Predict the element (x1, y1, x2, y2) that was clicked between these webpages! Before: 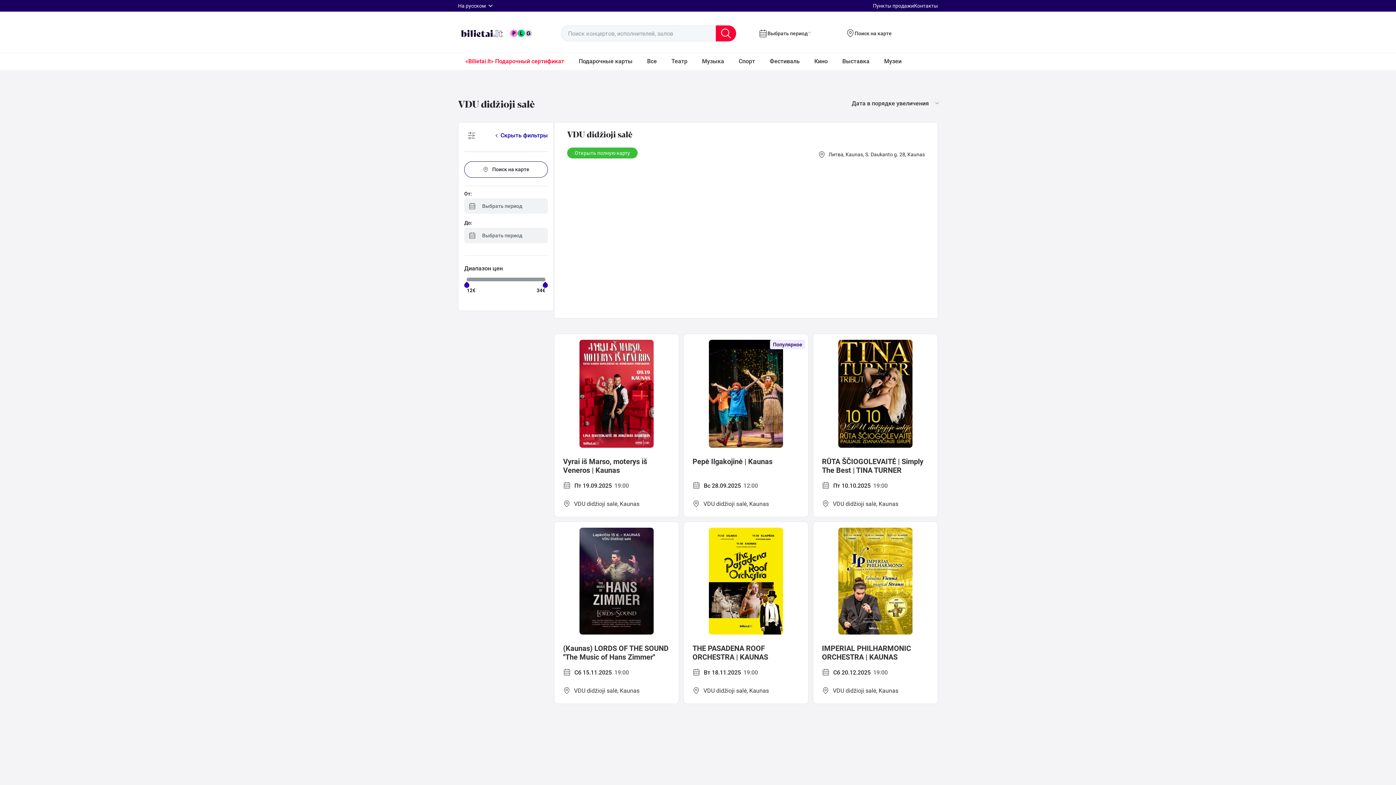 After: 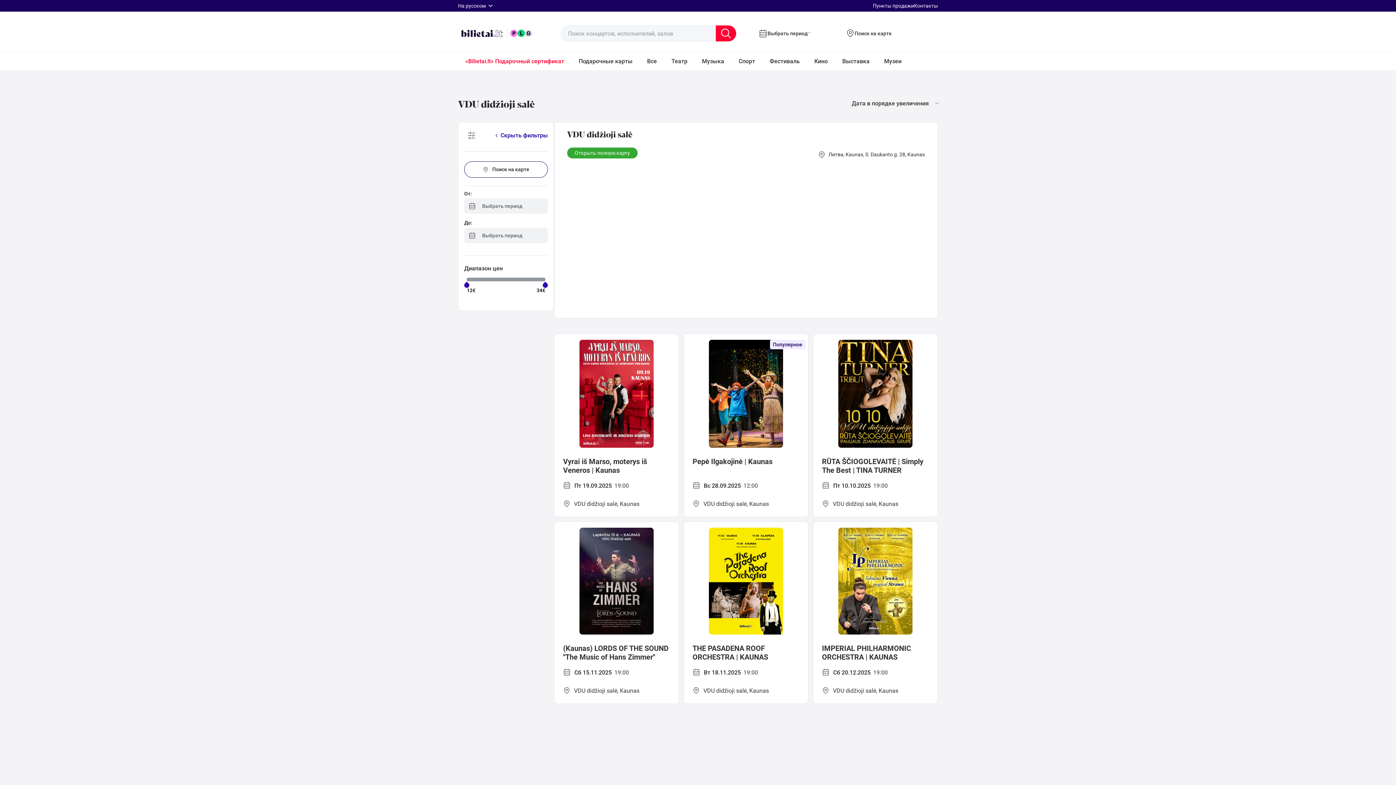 Action: bbox: (567, 147, 637, 158) label: Открыть полную карту